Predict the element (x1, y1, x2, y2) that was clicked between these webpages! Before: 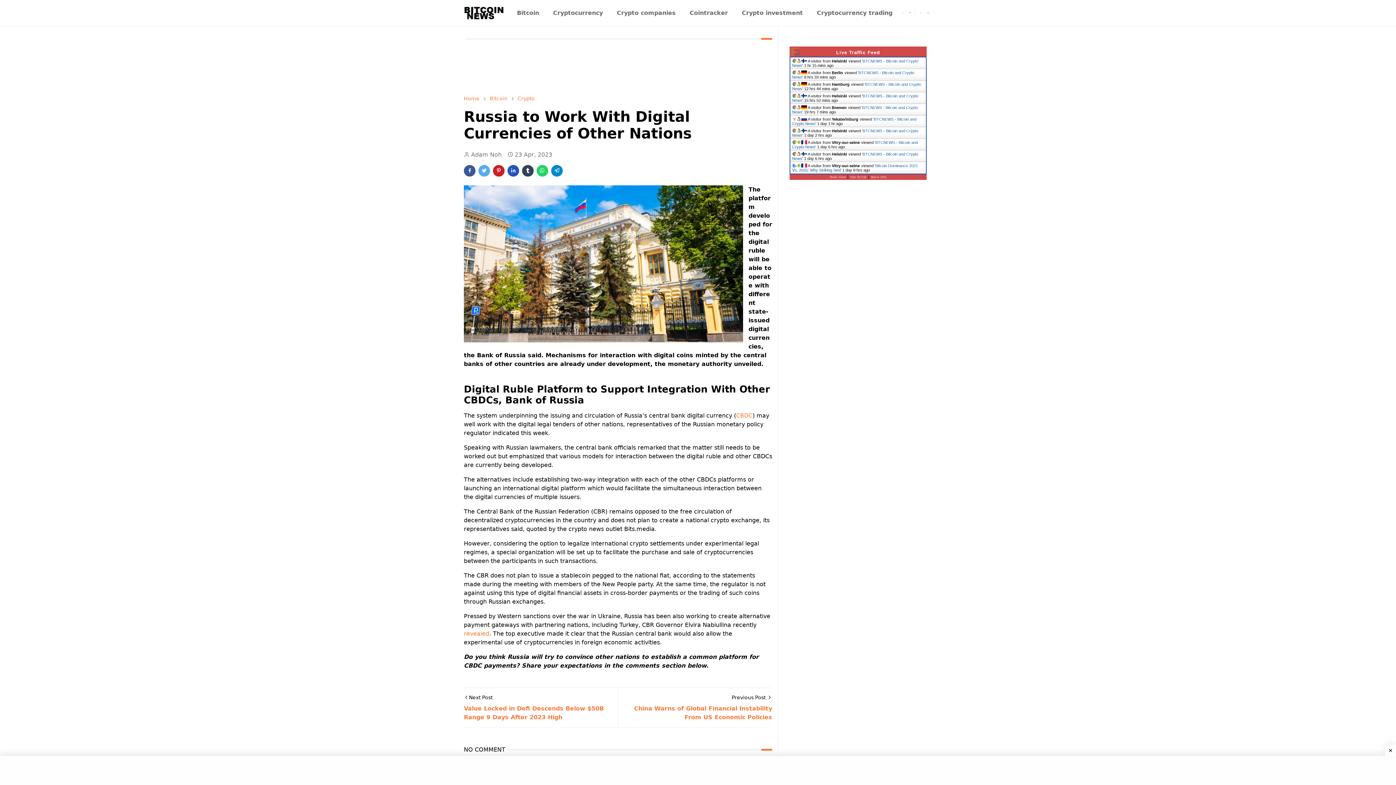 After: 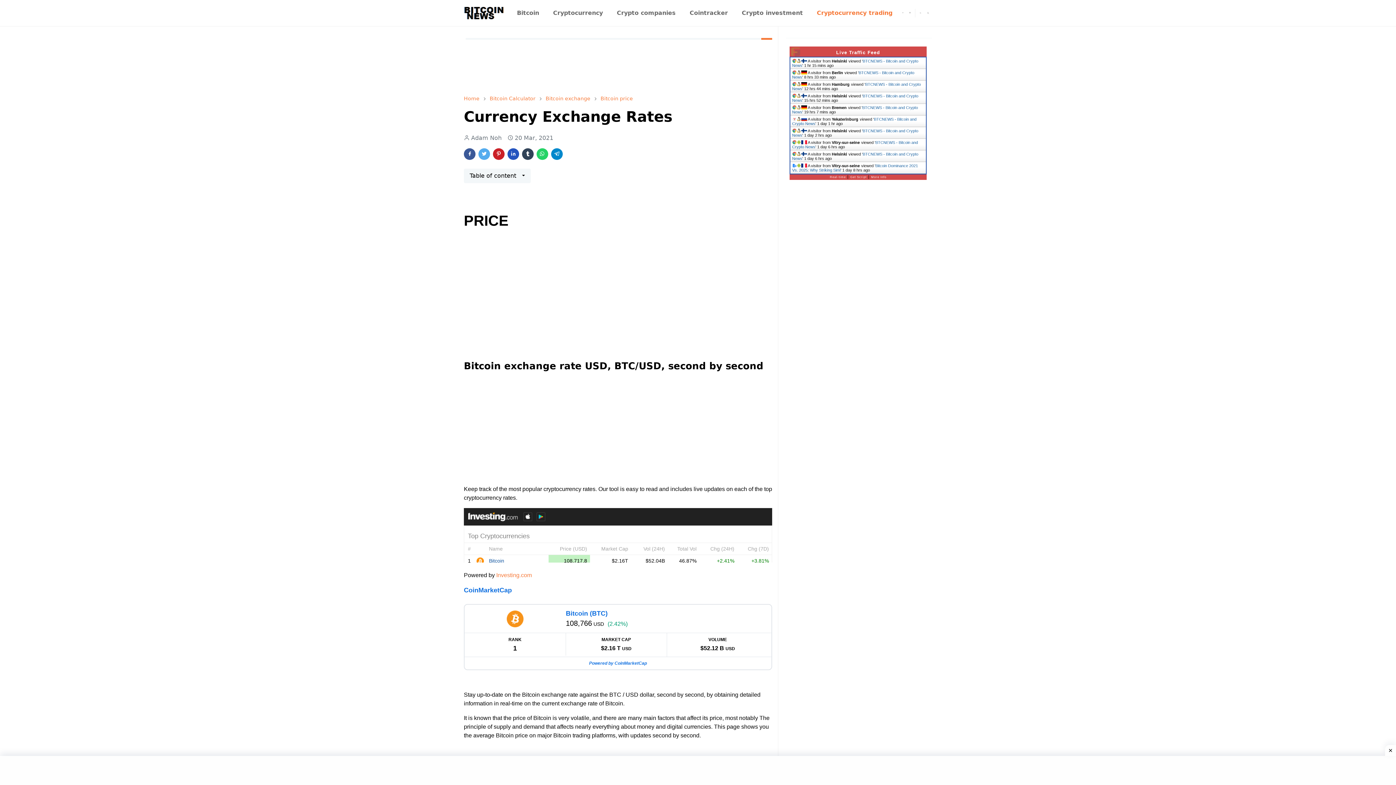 Action: label: Cryptocurrency trading bbox: (810, 0, 899, 26)